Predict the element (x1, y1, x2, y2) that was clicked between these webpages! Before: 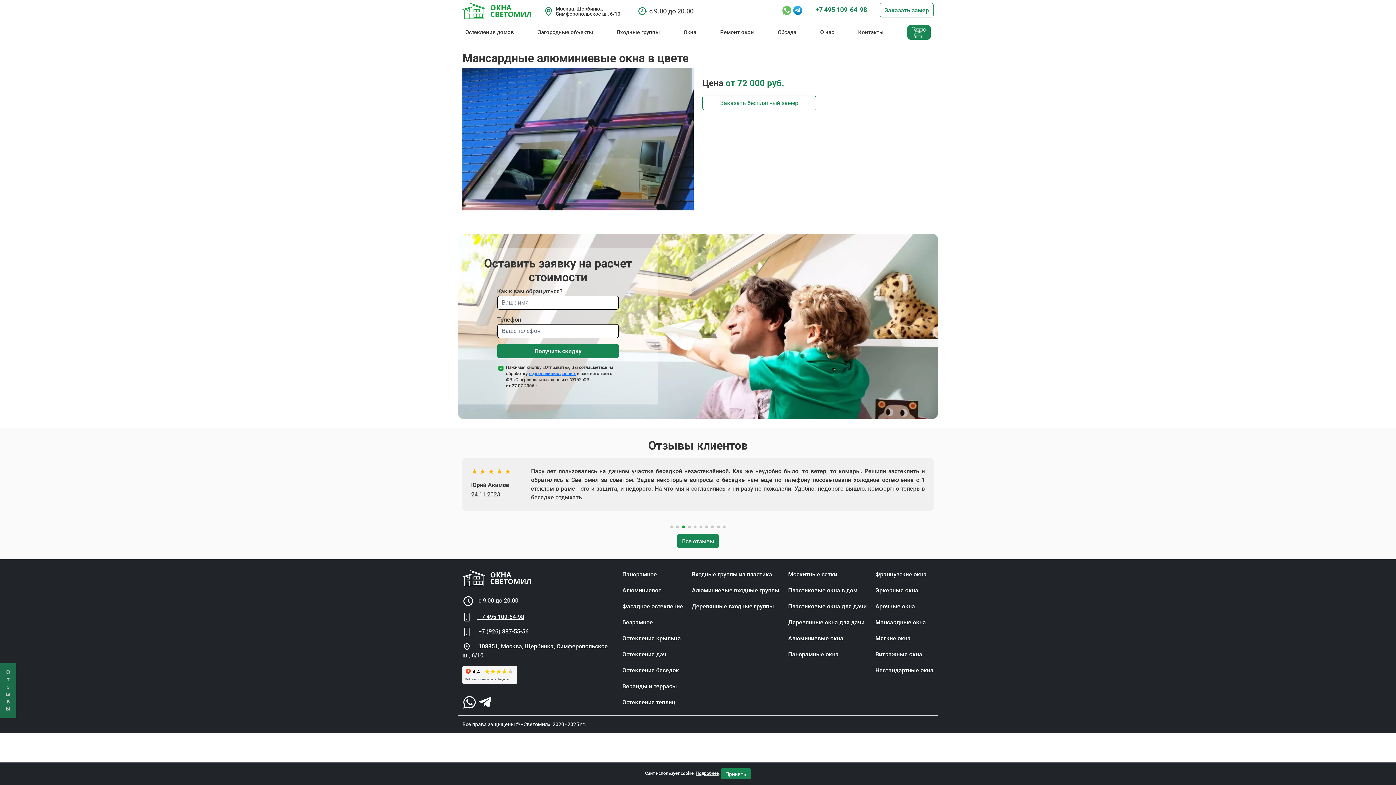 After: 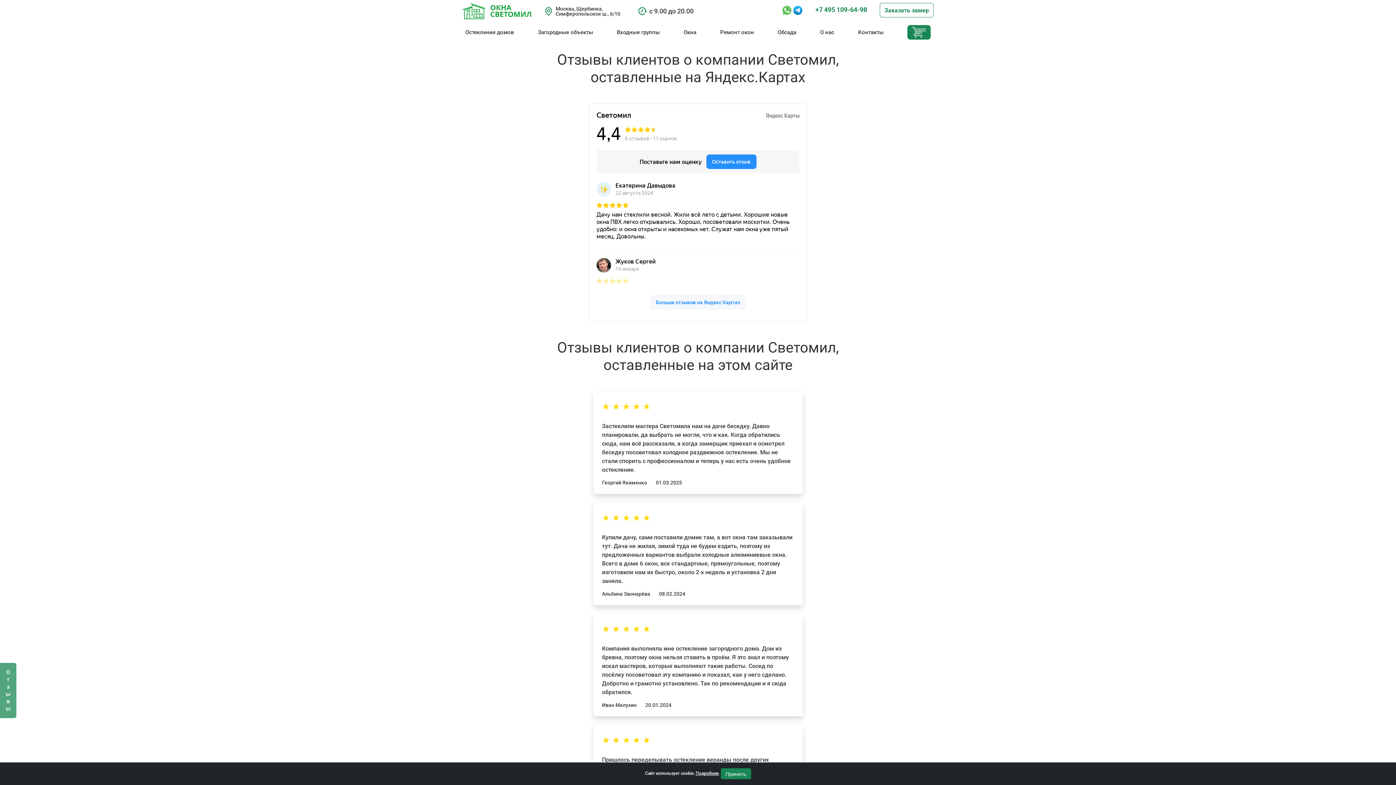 Action: label: Все отзывы bbox: (677, 534, 718, 548)